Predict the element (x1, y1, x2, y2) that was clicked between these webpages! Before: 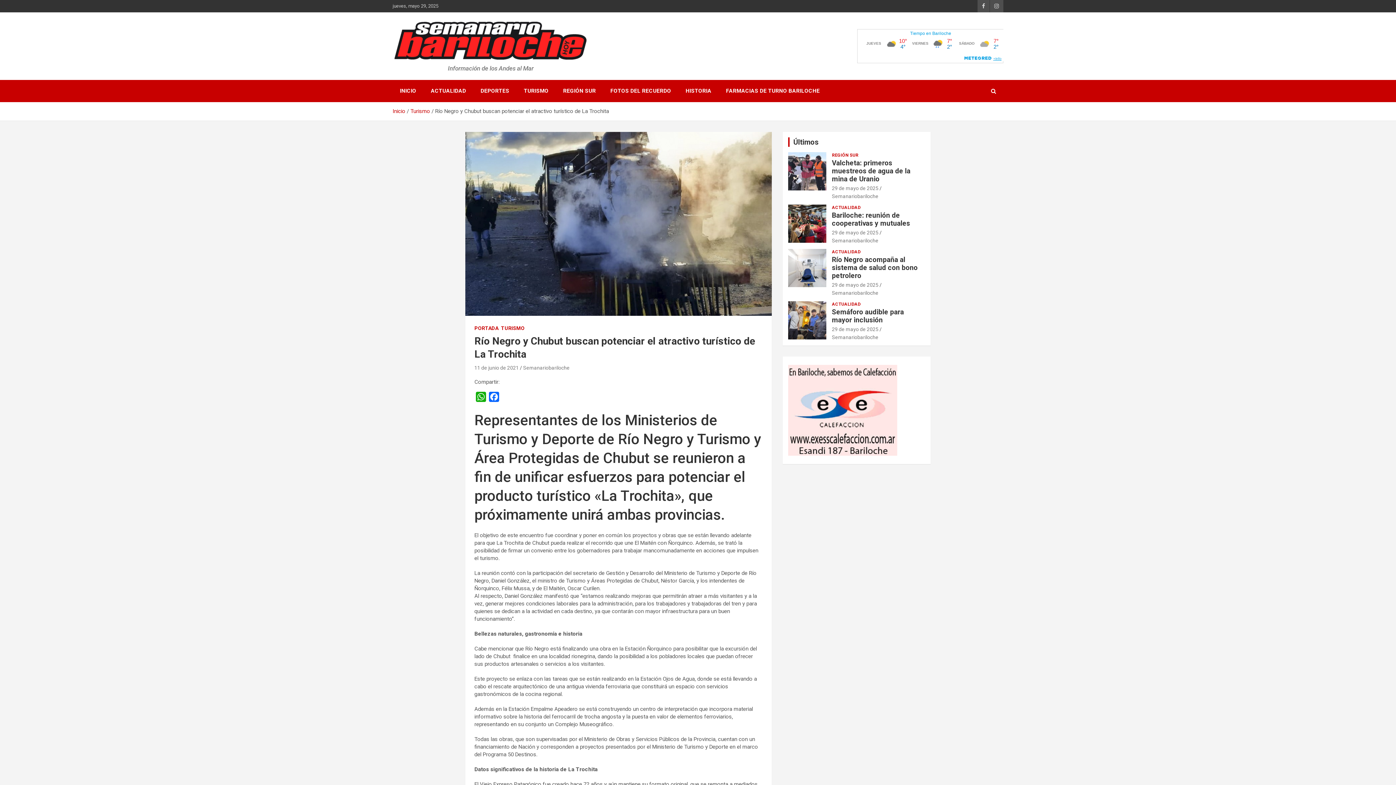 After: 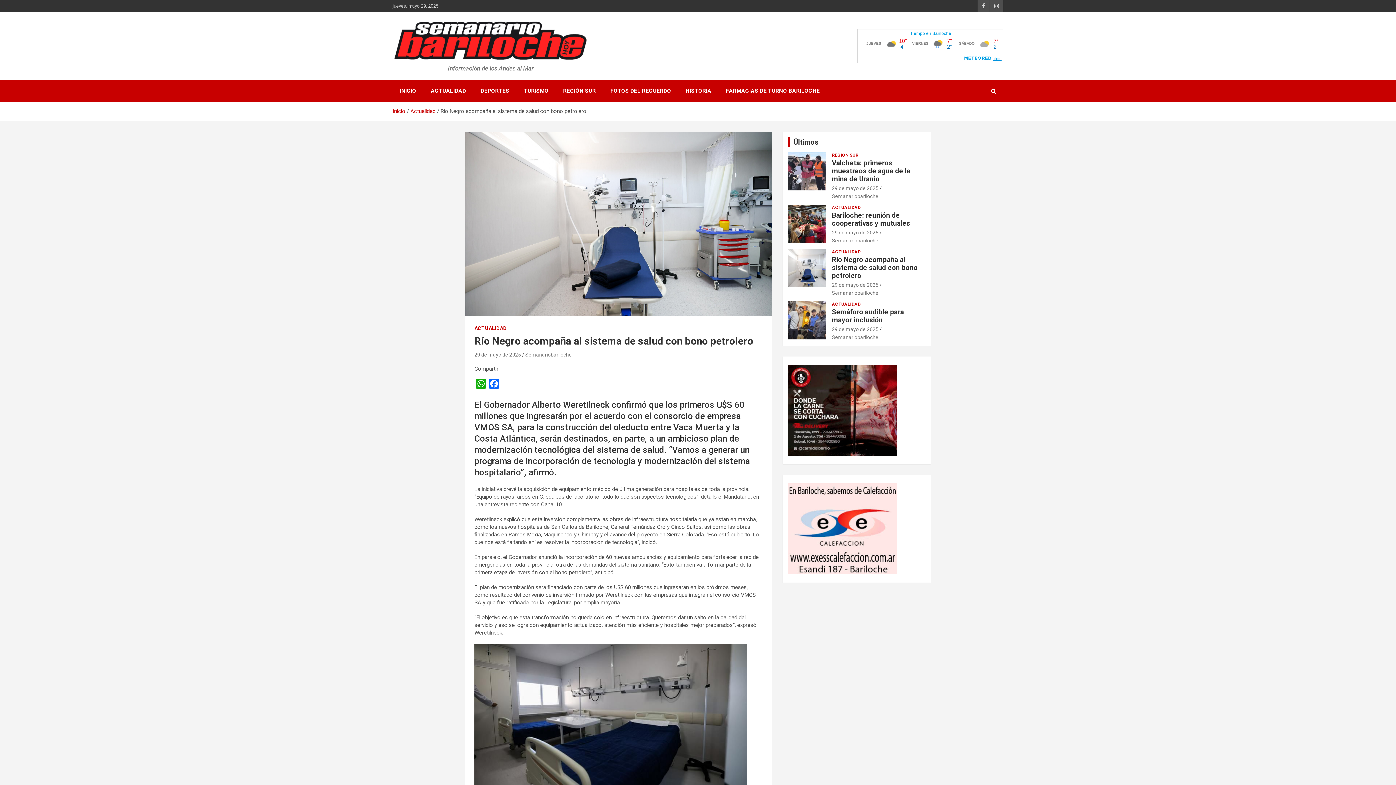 Action: label: Río Negro acompaña al sistema de salud con bono petrolero bbox: (832, 255, 917, 279)